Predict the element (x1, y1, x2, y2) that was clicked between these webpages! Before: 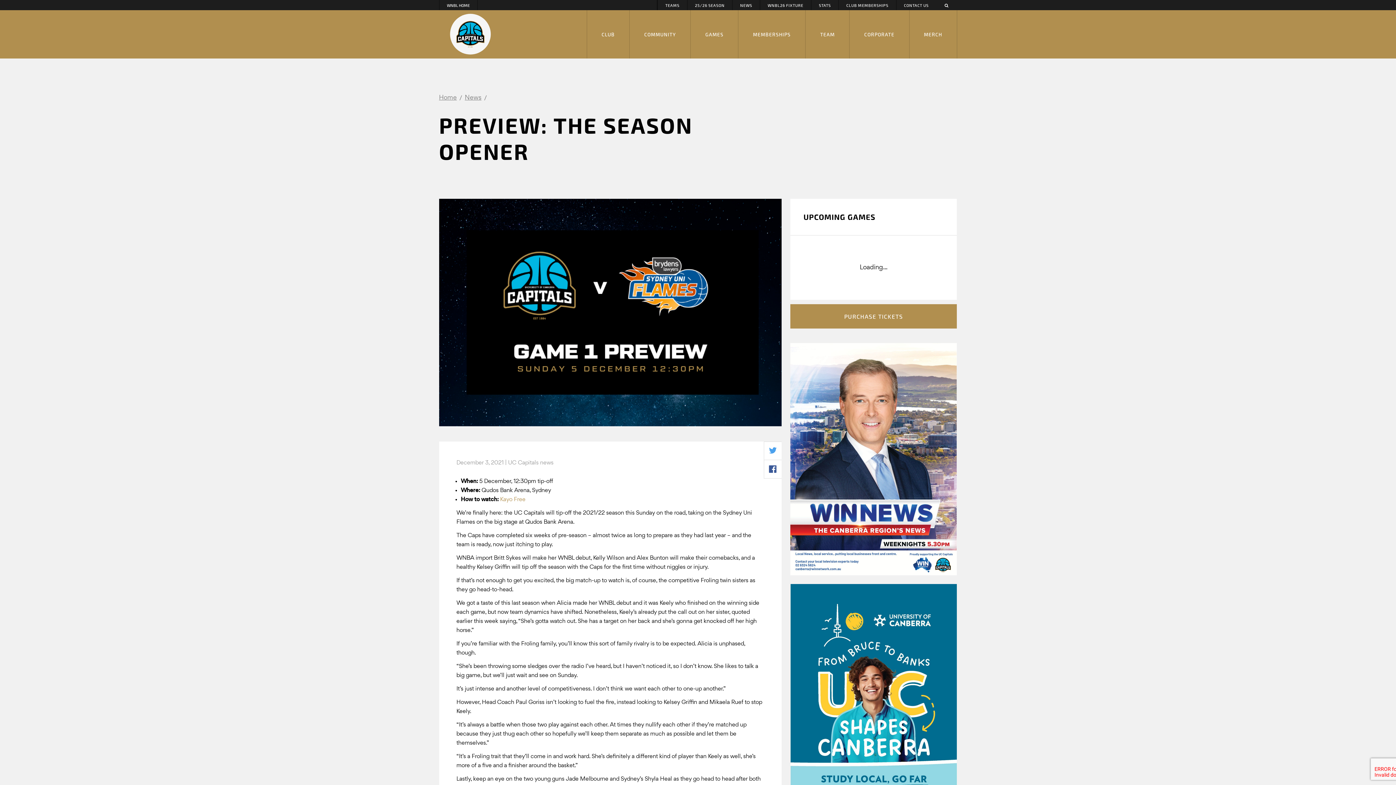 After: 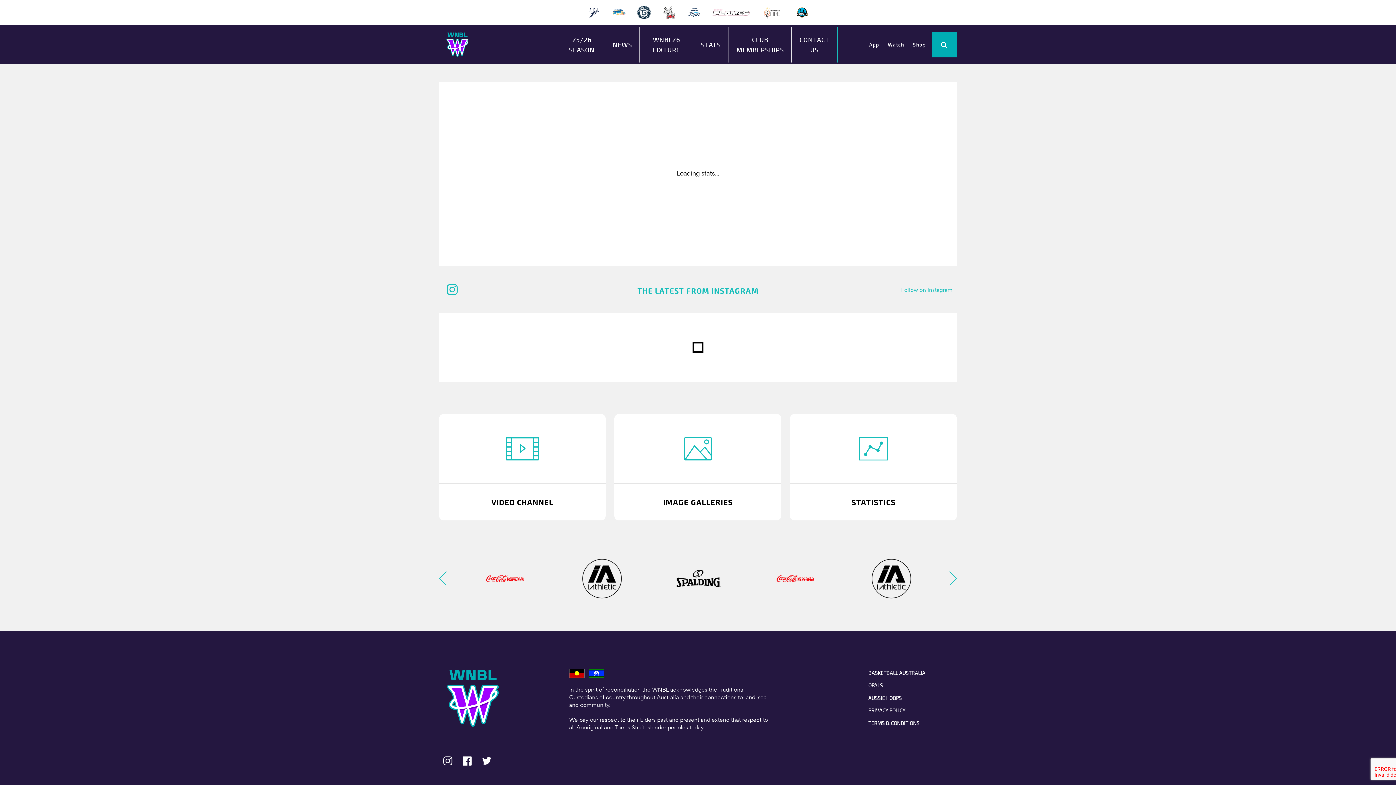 Action: bbox: (811, 0, 838, 10) label: STATS